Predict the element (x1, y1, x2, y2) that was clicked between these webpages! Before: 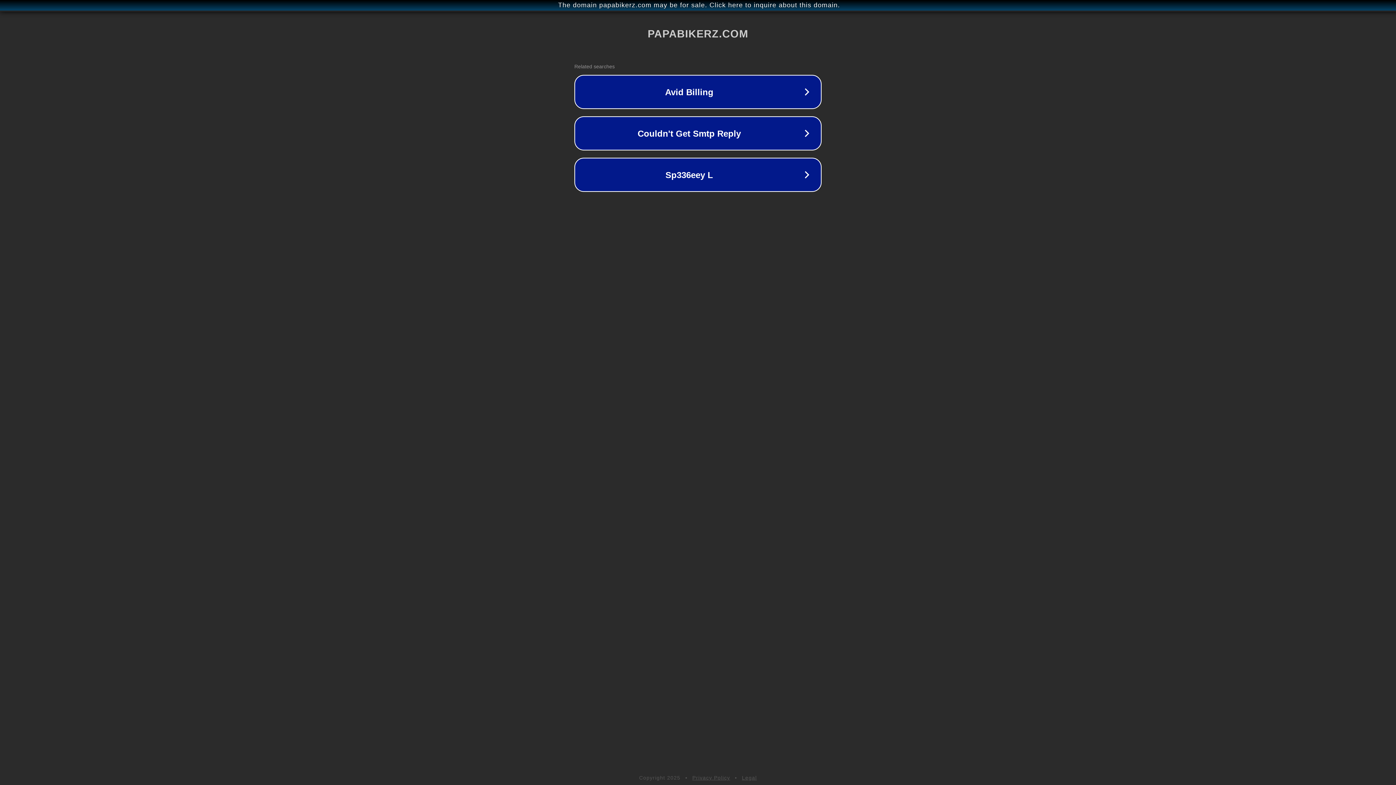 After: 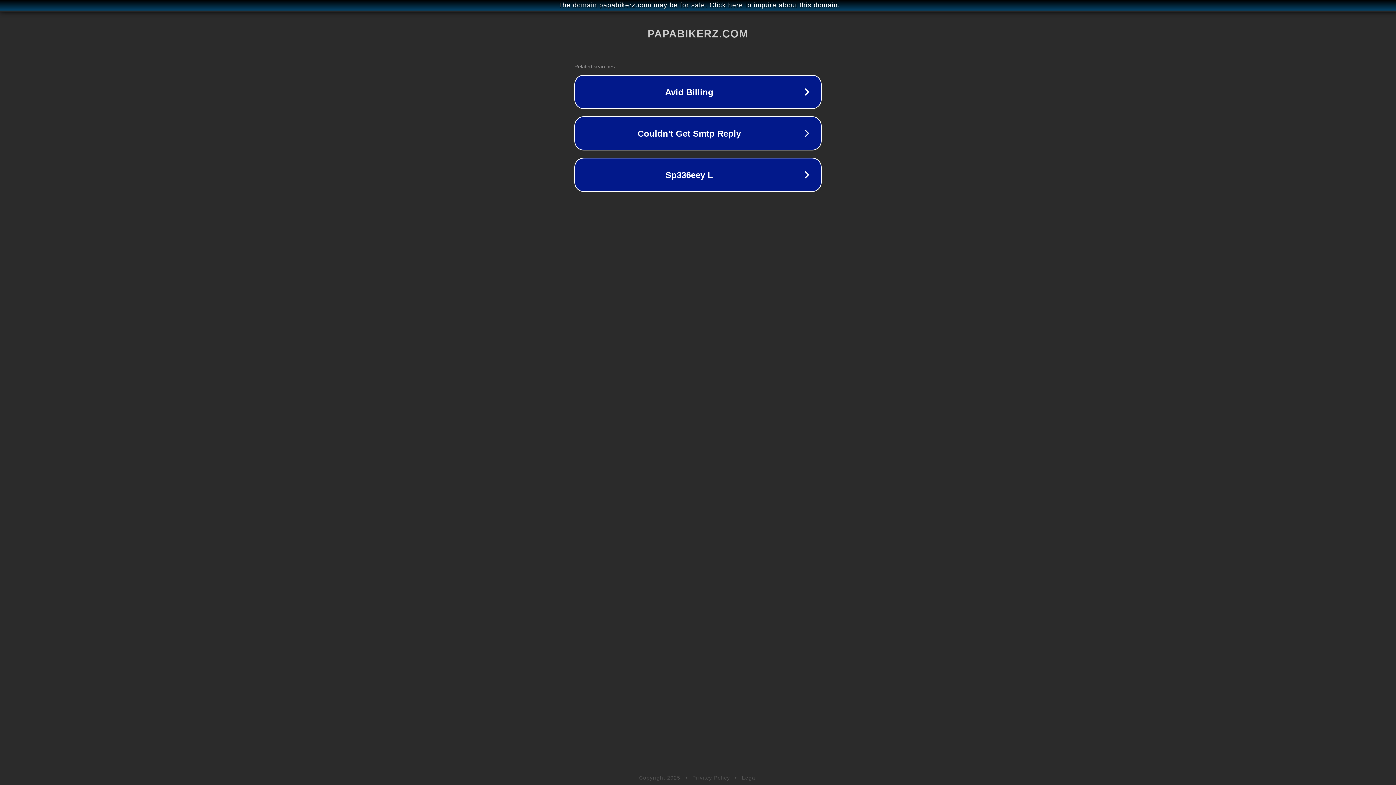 Action: bbox: (692, 775, 730, 781) label: Privacy Policy